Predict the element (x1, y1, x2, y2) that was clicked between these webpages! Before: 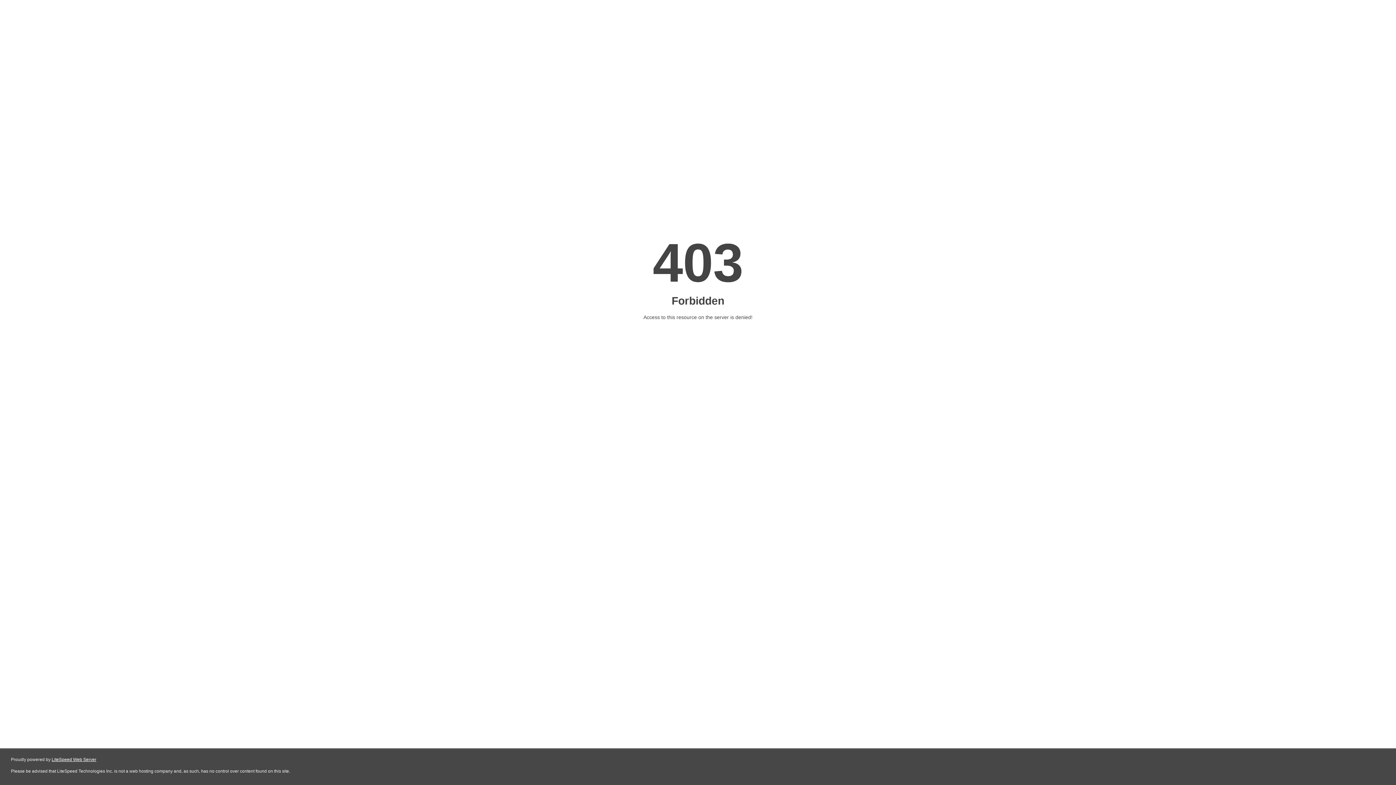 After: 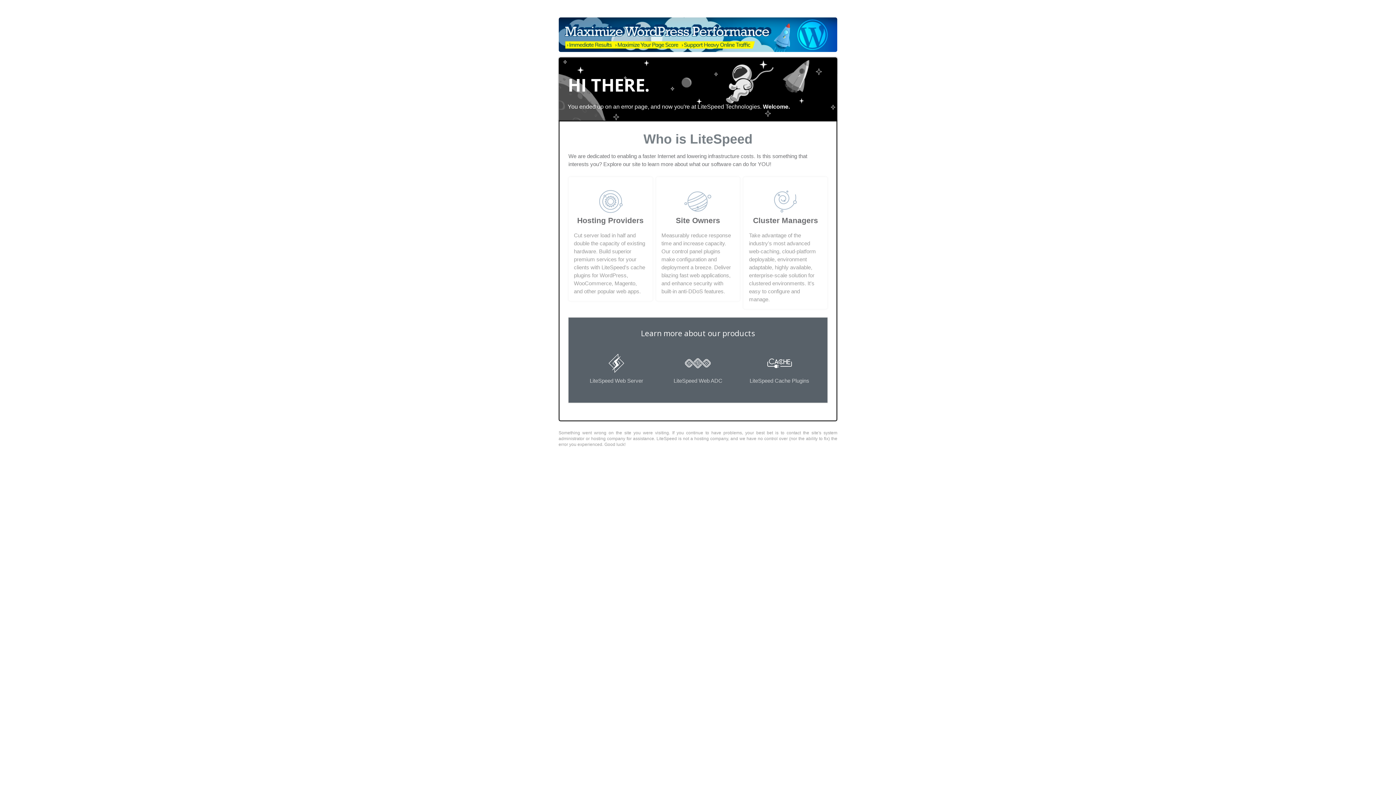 Action: bbox: (51, 757, 96, 762) label: LiteSpeed Web Server